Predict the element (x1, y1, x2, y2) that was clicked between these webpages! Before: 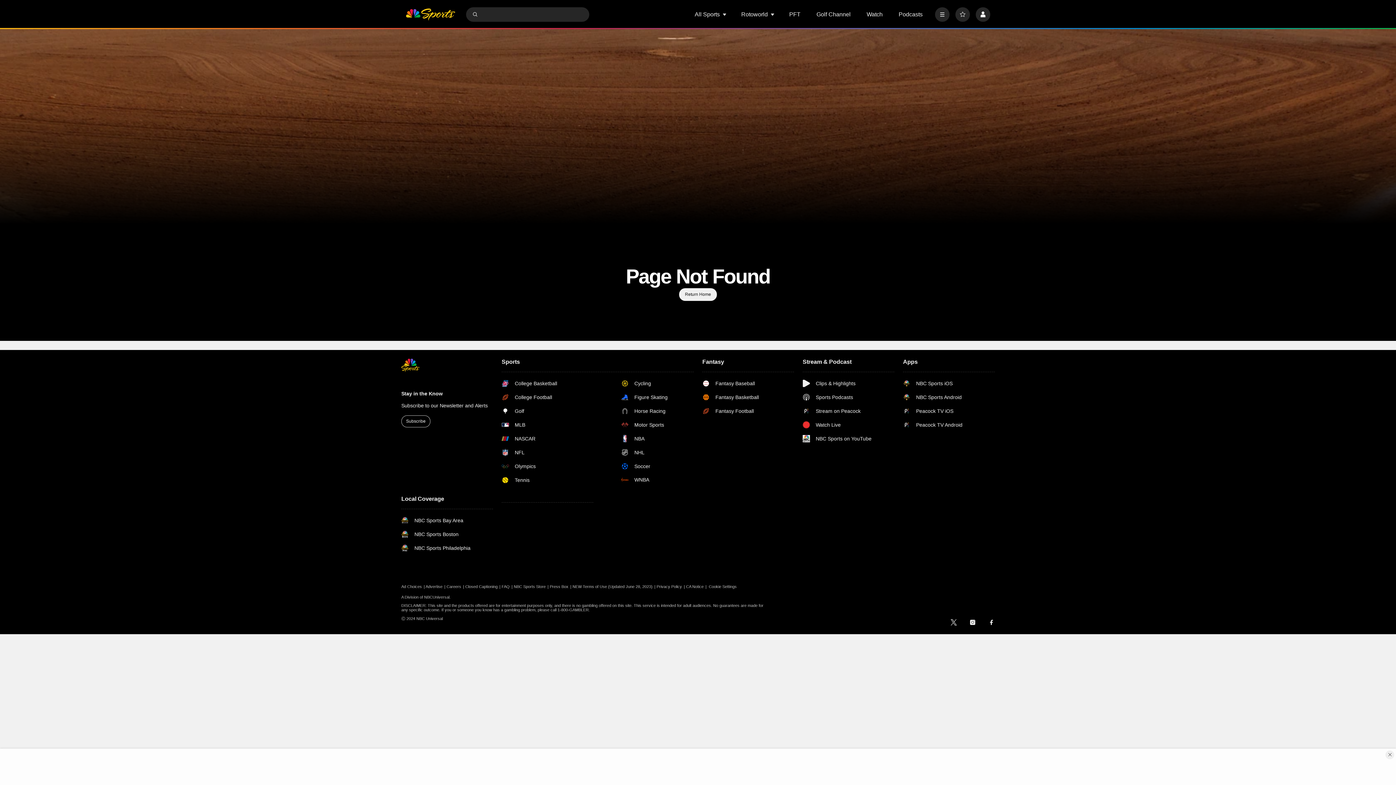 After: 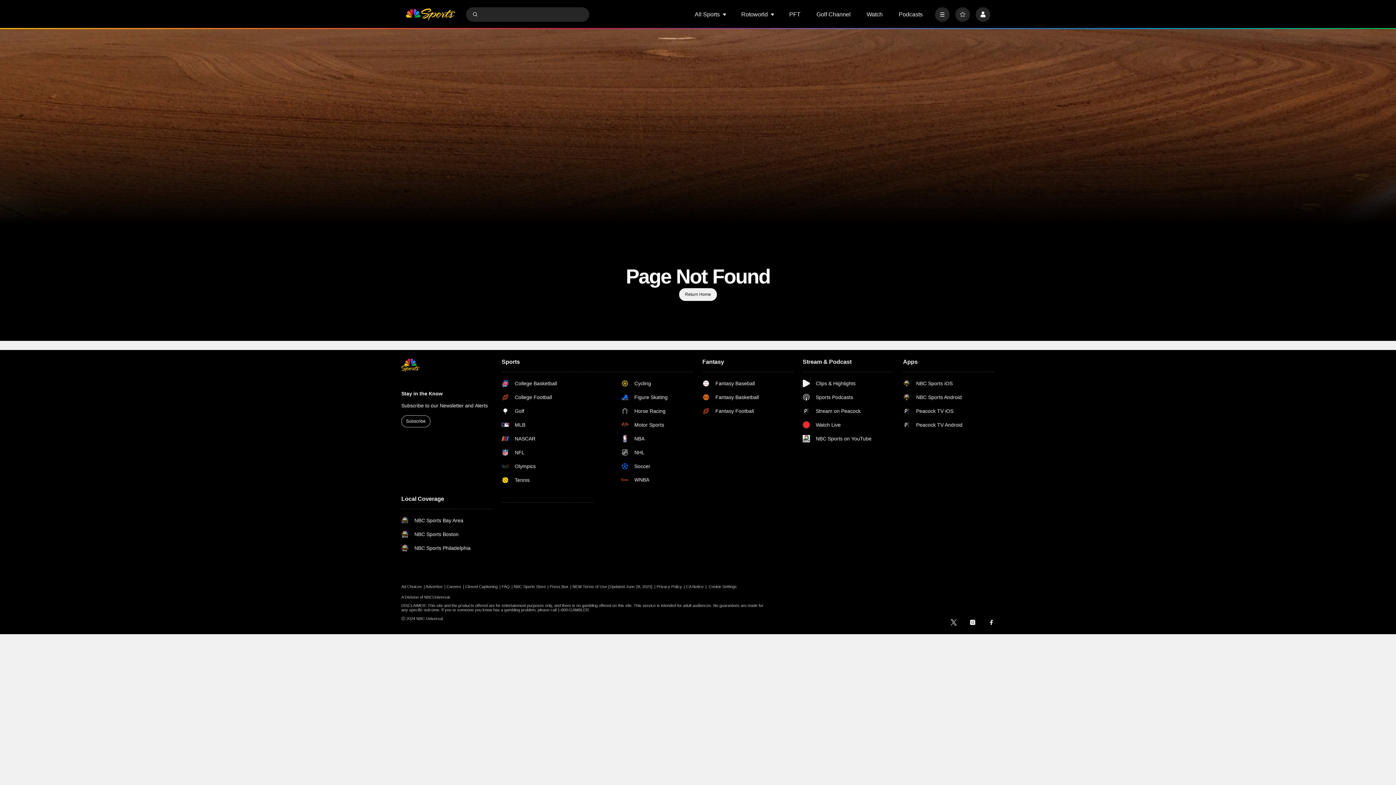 Action: bbox: (1385, 750, 1394, 759) label: Close Ad